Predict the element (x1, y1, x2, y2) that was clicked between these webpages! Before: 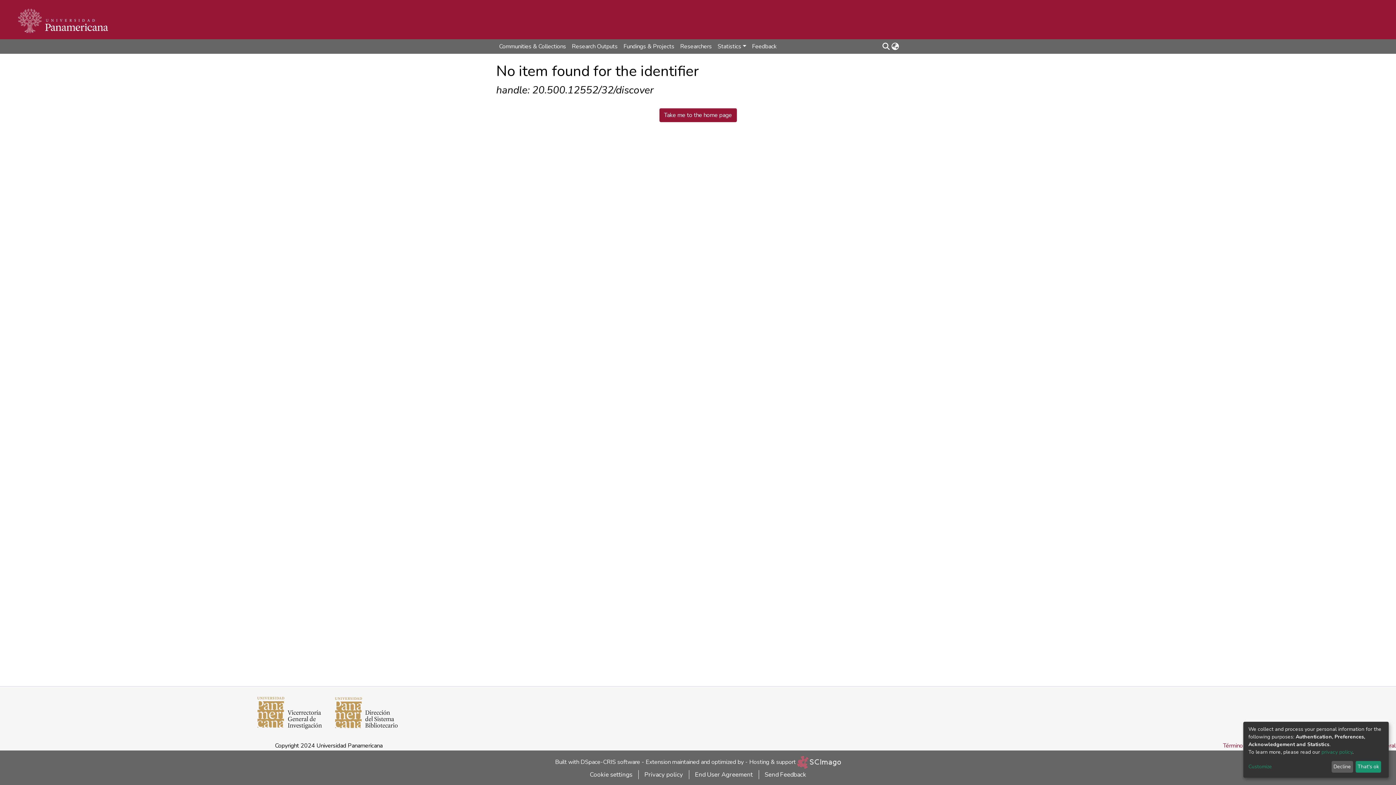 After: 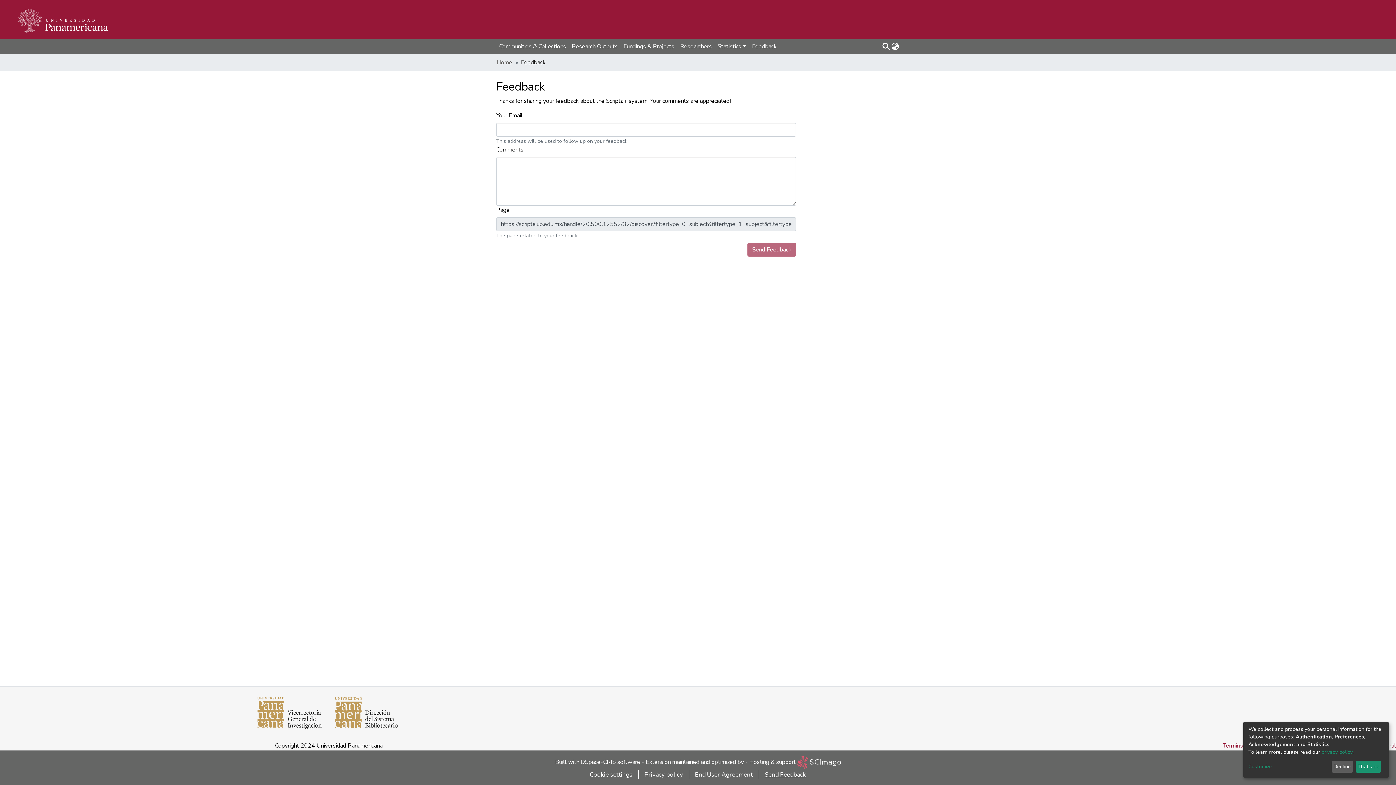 Action: label: Send Feedback bbox: (759, 770, 812, 779)